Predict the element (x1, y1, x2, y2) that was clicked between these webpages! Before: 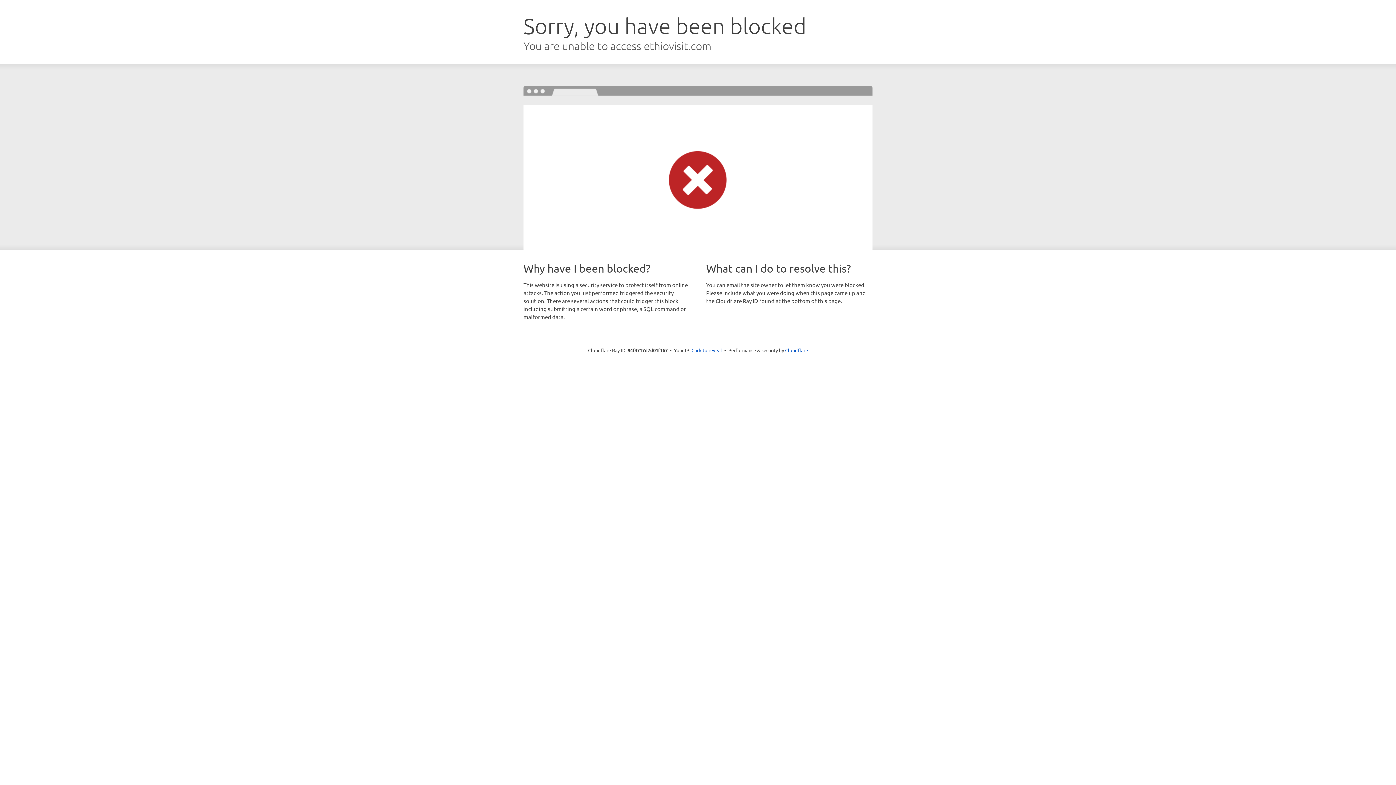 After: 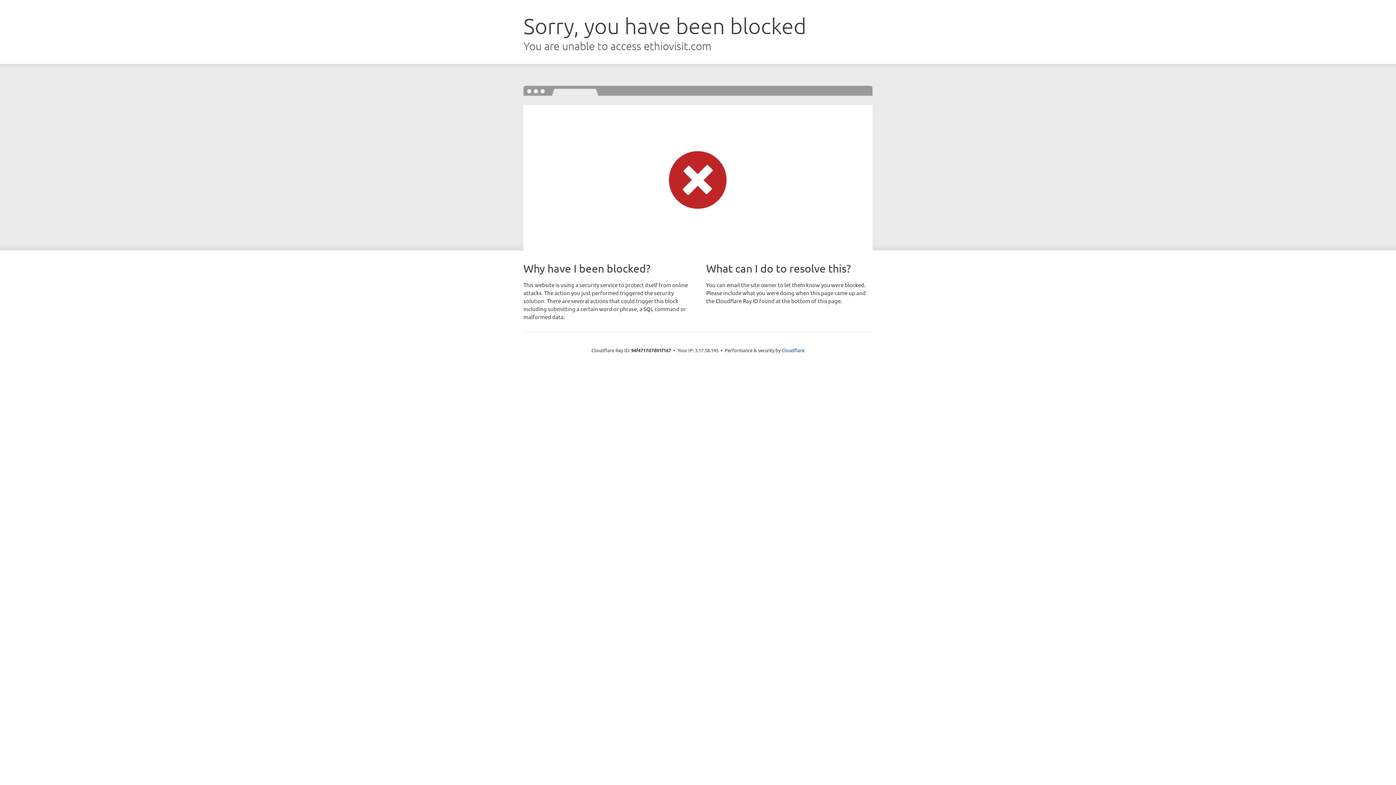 Action: bbox: (691, 346, 722, 353) label: Click to reveal